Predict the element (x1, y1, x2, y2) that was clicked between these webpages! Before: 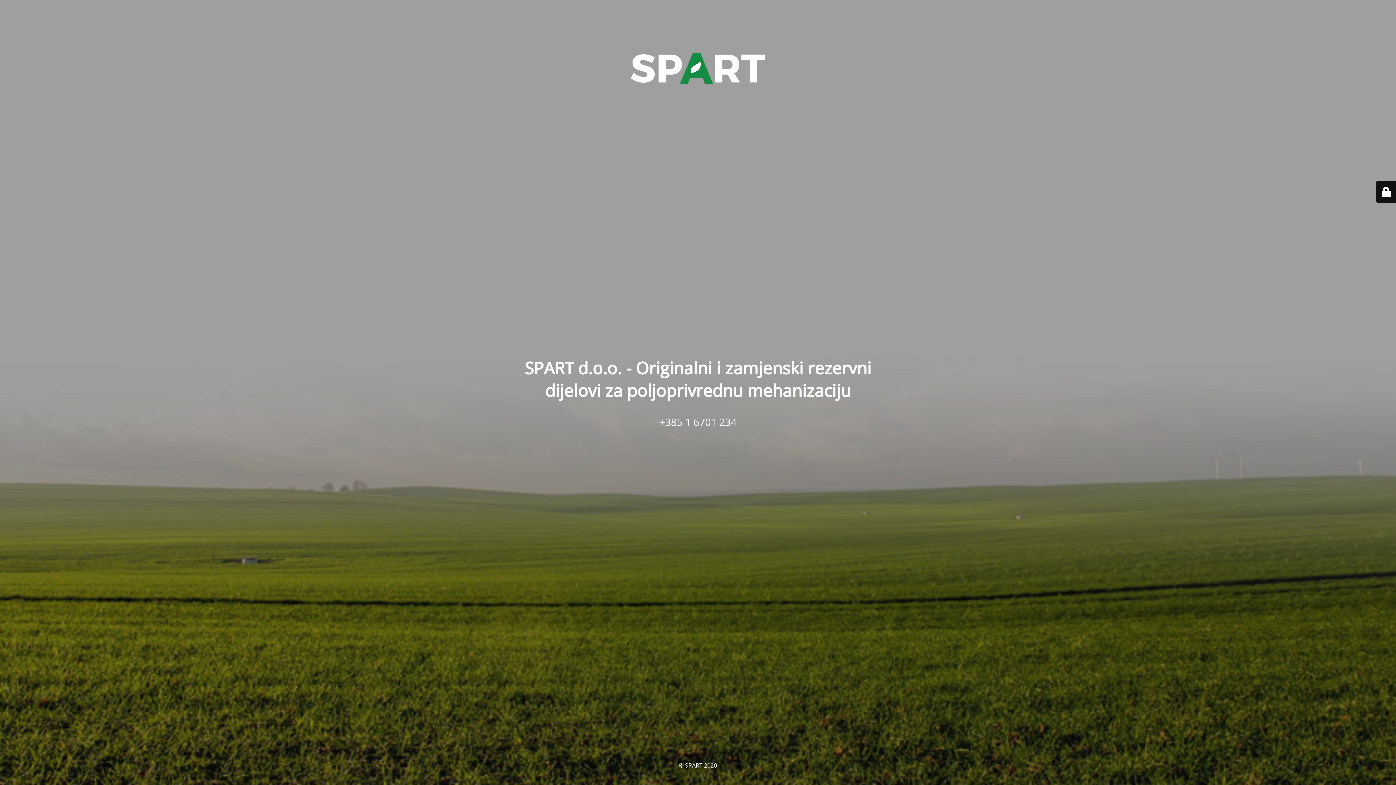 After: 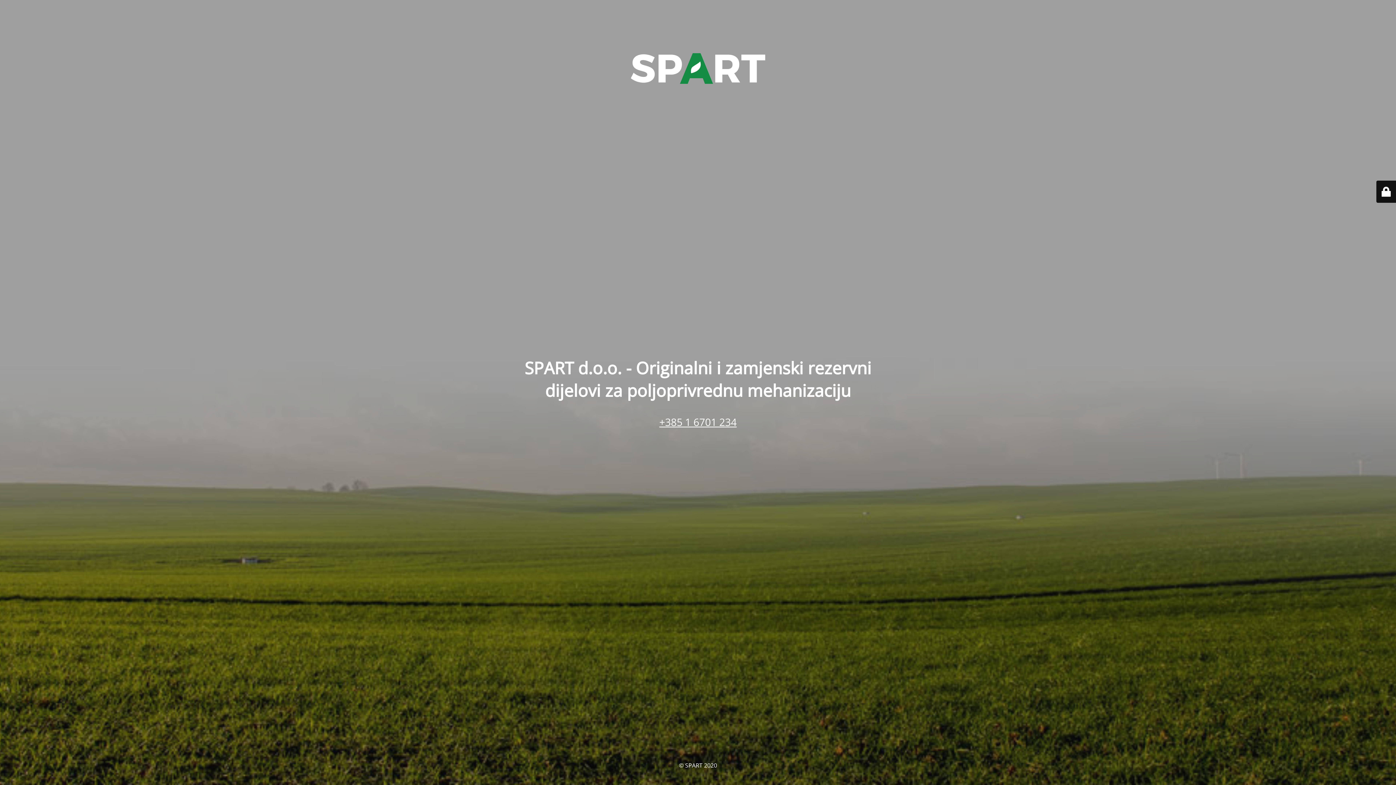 Action: label: +385 1 6701 234 bbox: (659, 415, 736, 428)